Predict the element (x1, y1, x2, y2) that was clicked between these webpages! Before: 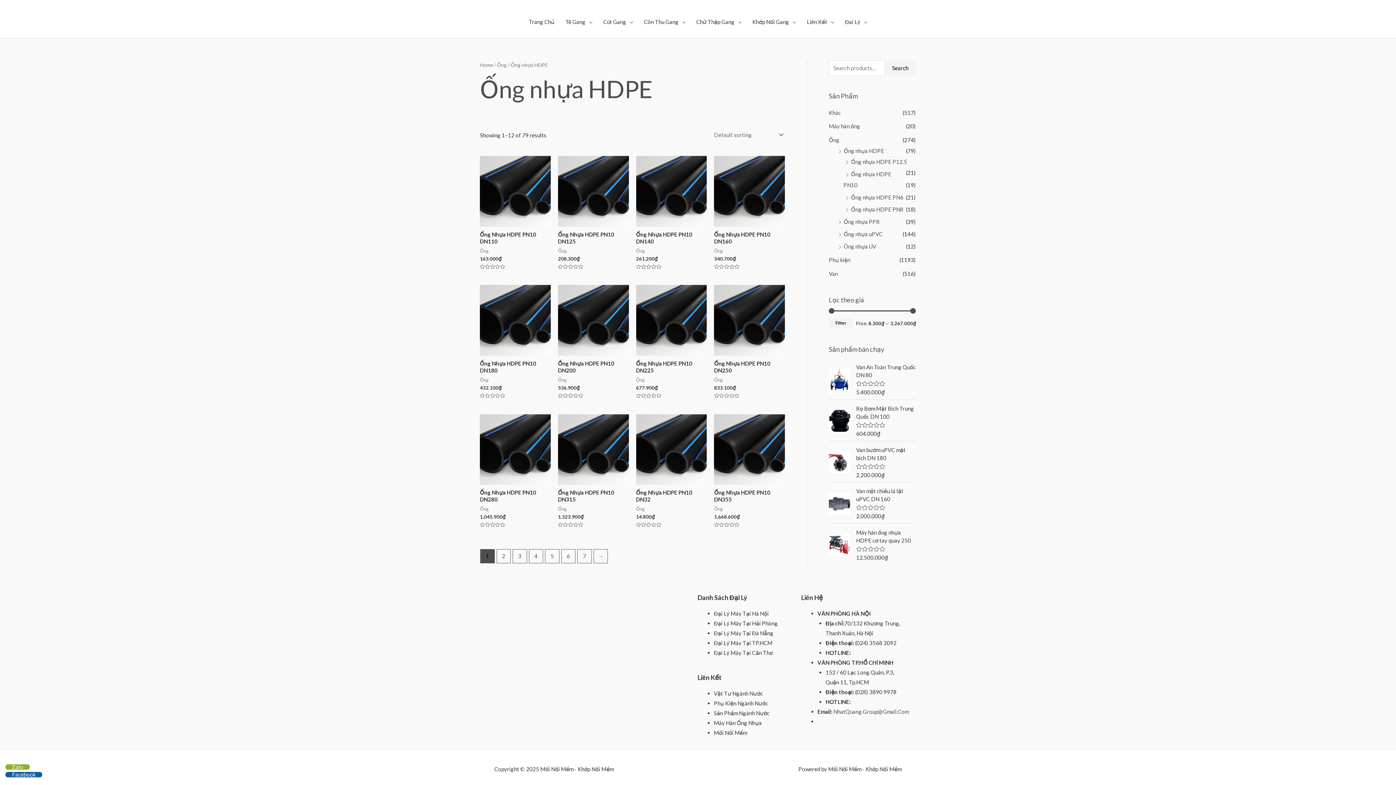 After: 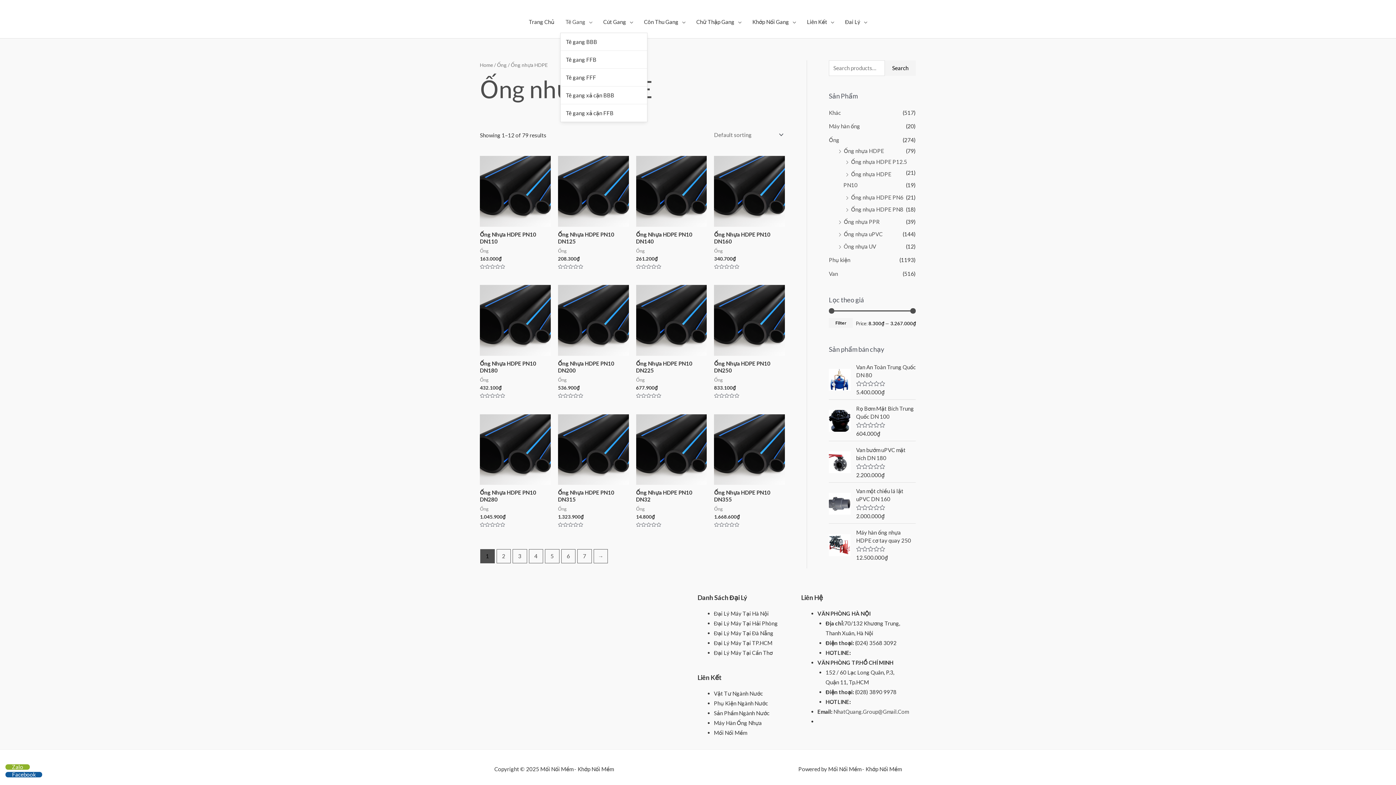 Action: label: Tê Gang bbox: (560, 10, 598, 32)